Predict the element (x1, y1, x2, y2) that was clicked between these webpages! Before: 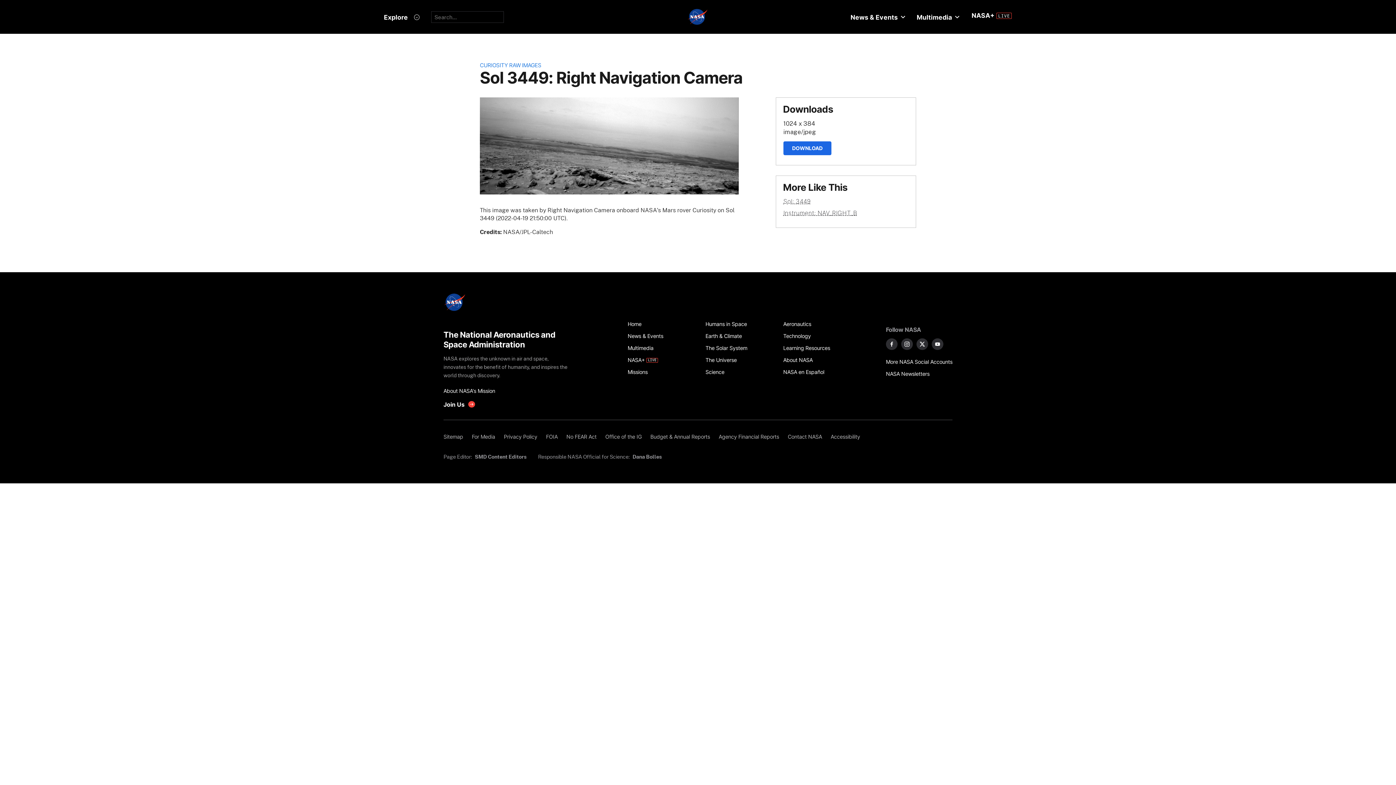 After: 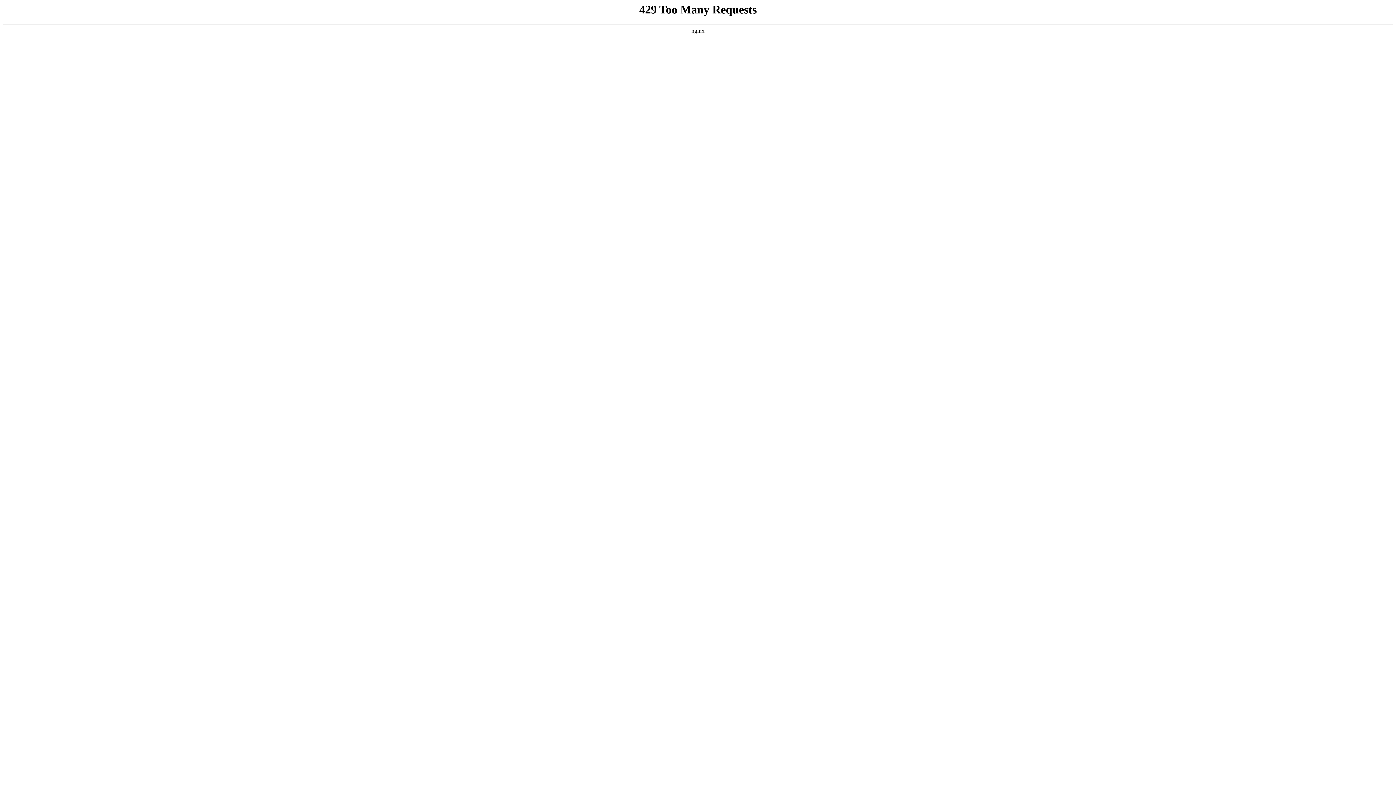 Action: bbox: (627, 330, 697, 342) label: News & Events